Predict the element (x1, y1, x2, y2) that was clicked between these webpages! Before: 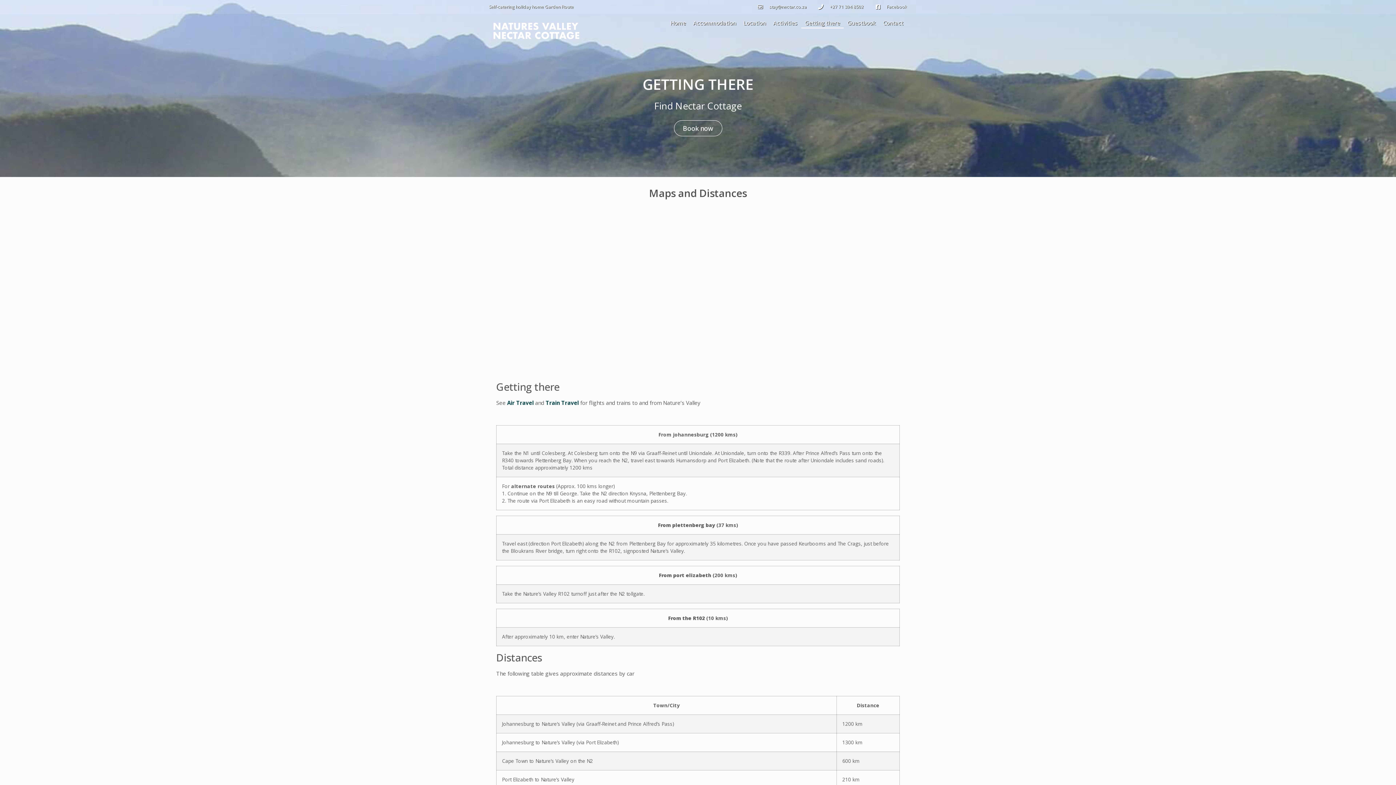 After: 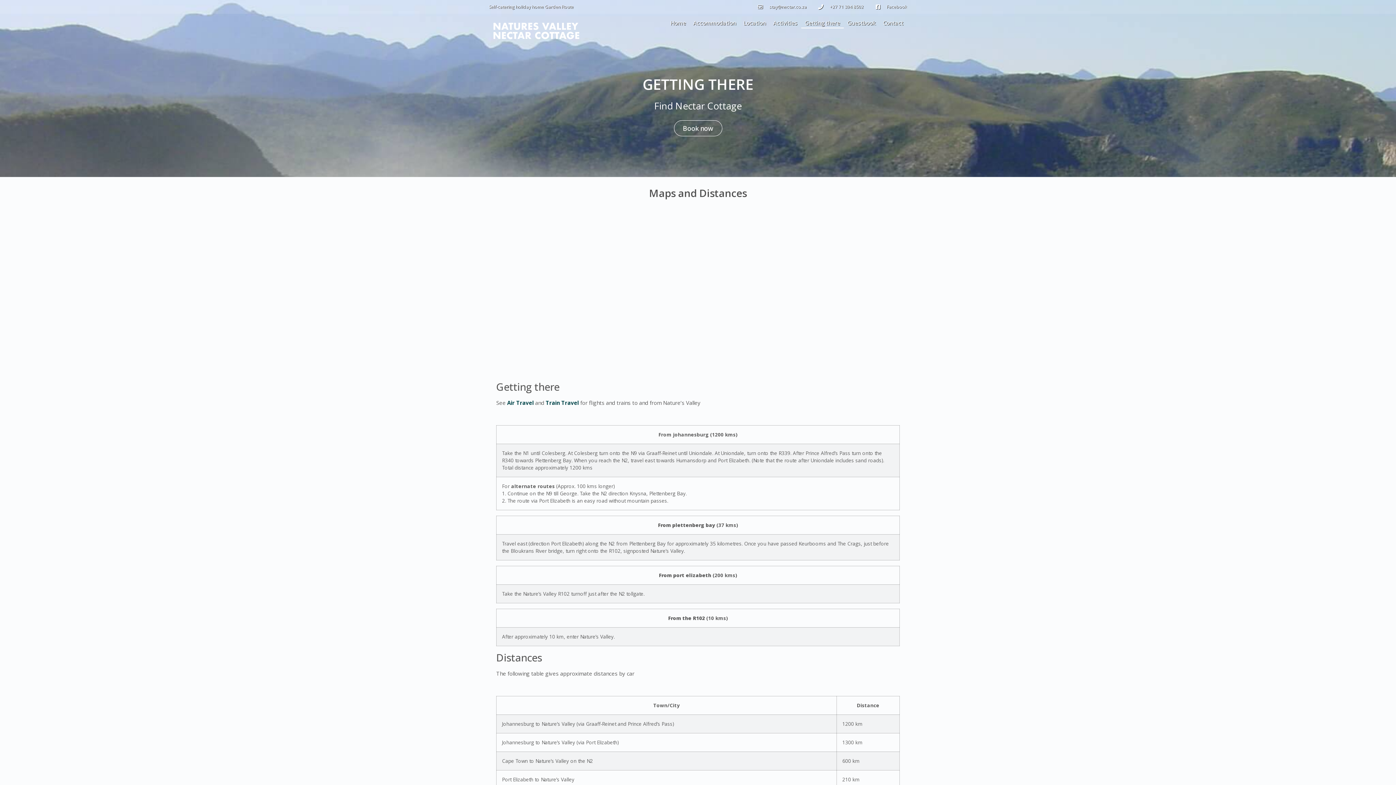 Action: label: stay@nectar.co.za bbox: (756, 3, 806, 10)